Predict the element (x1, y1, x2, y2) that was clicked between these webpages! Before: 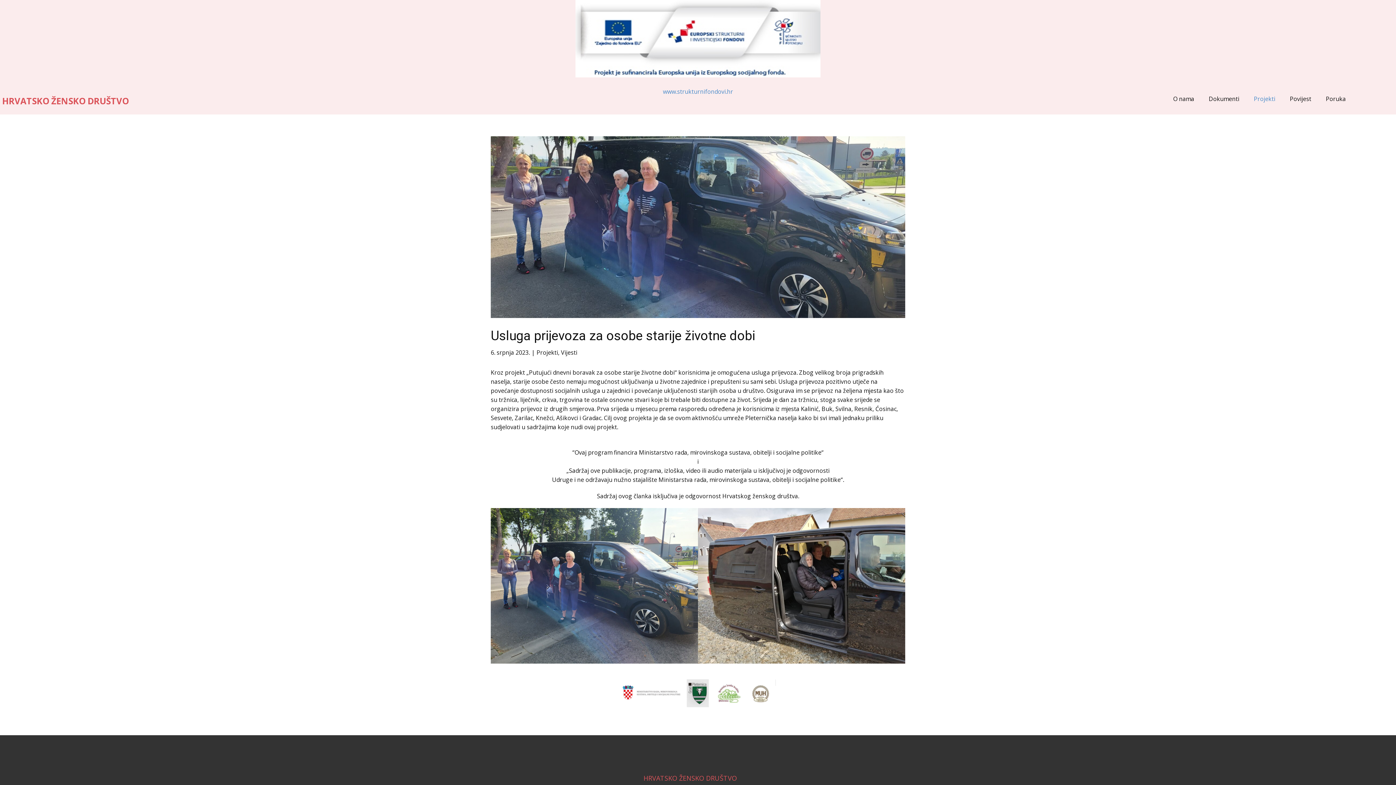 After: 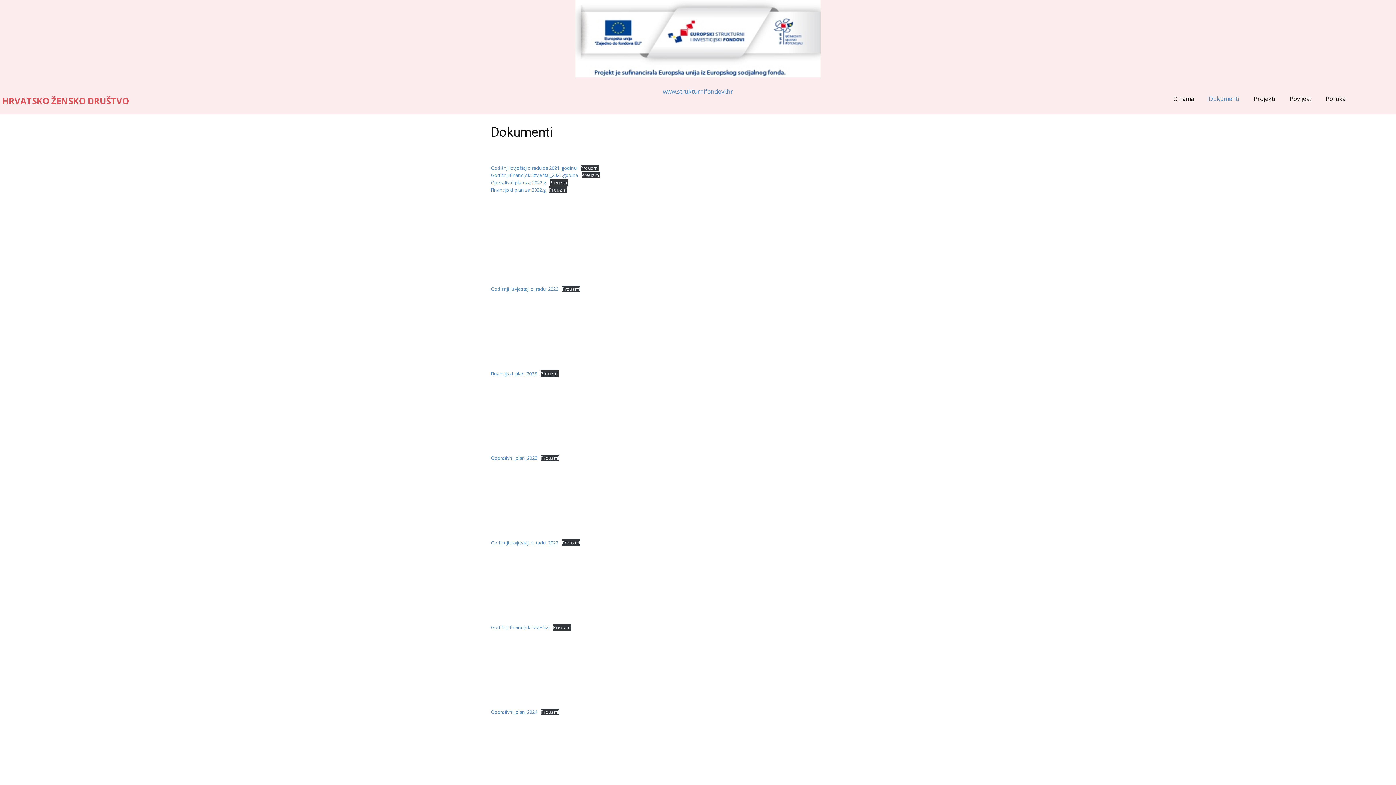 Action: label: Dokumenti bbox: (1201, 92, 1246, 105)